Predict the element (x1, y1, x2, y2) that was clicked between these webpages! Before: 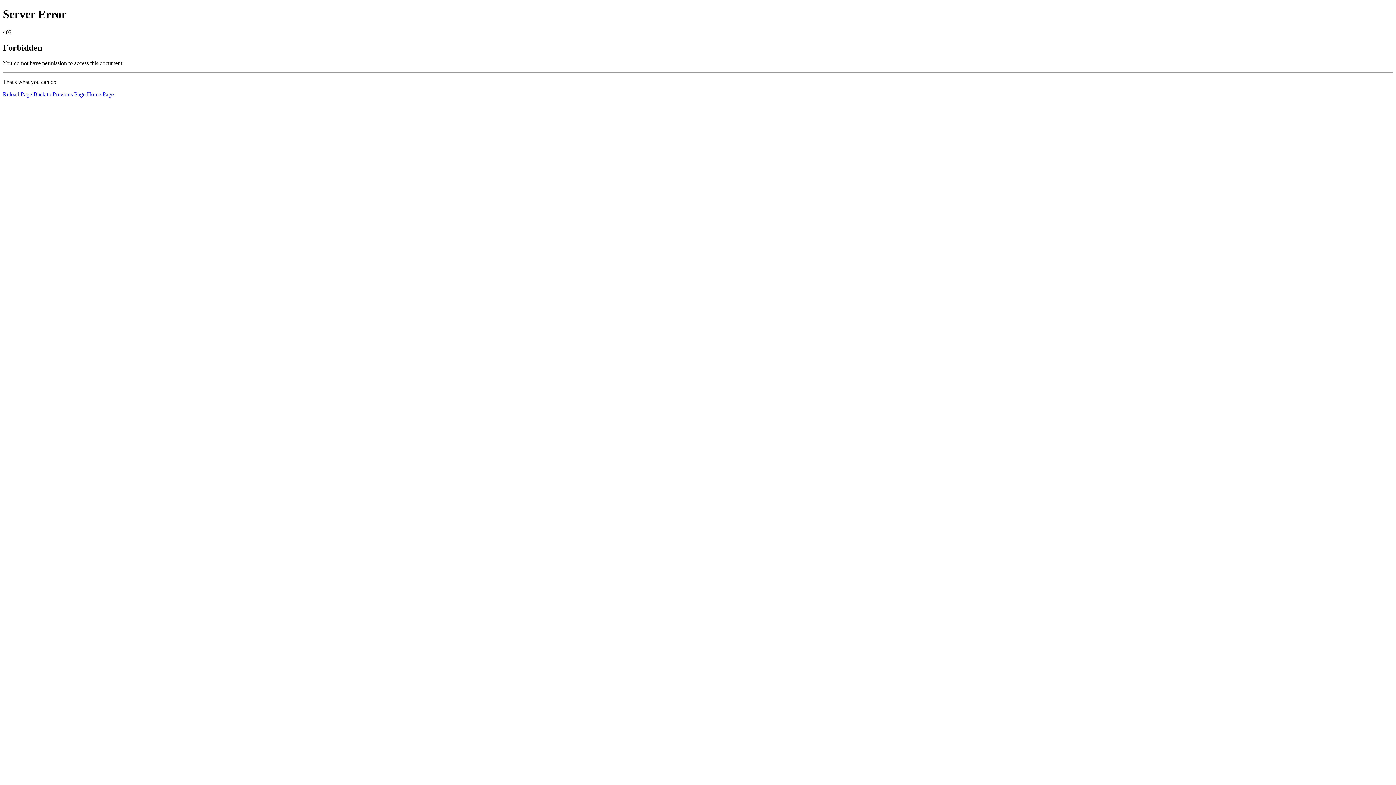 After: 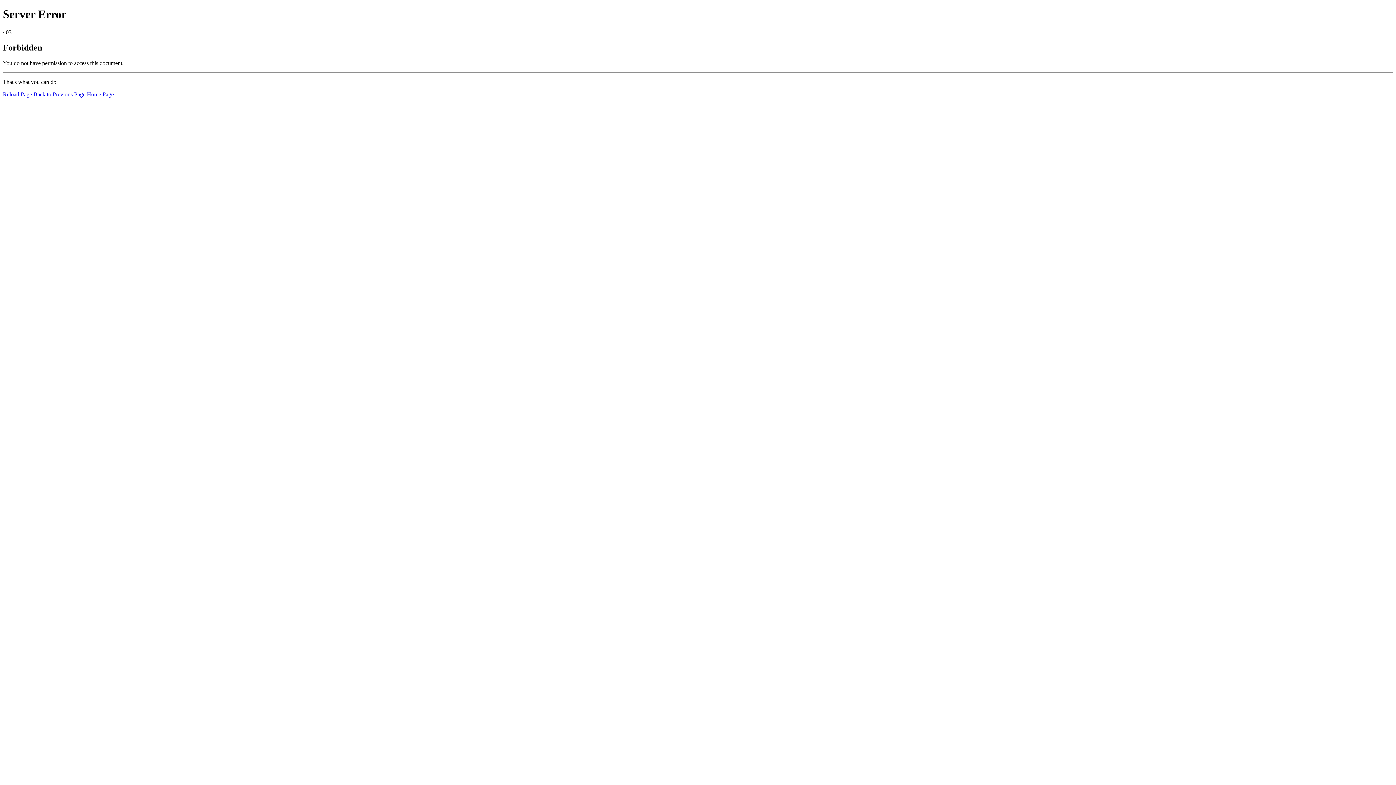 Action: bbox: (86, 91, 113, 97) label: Home Page